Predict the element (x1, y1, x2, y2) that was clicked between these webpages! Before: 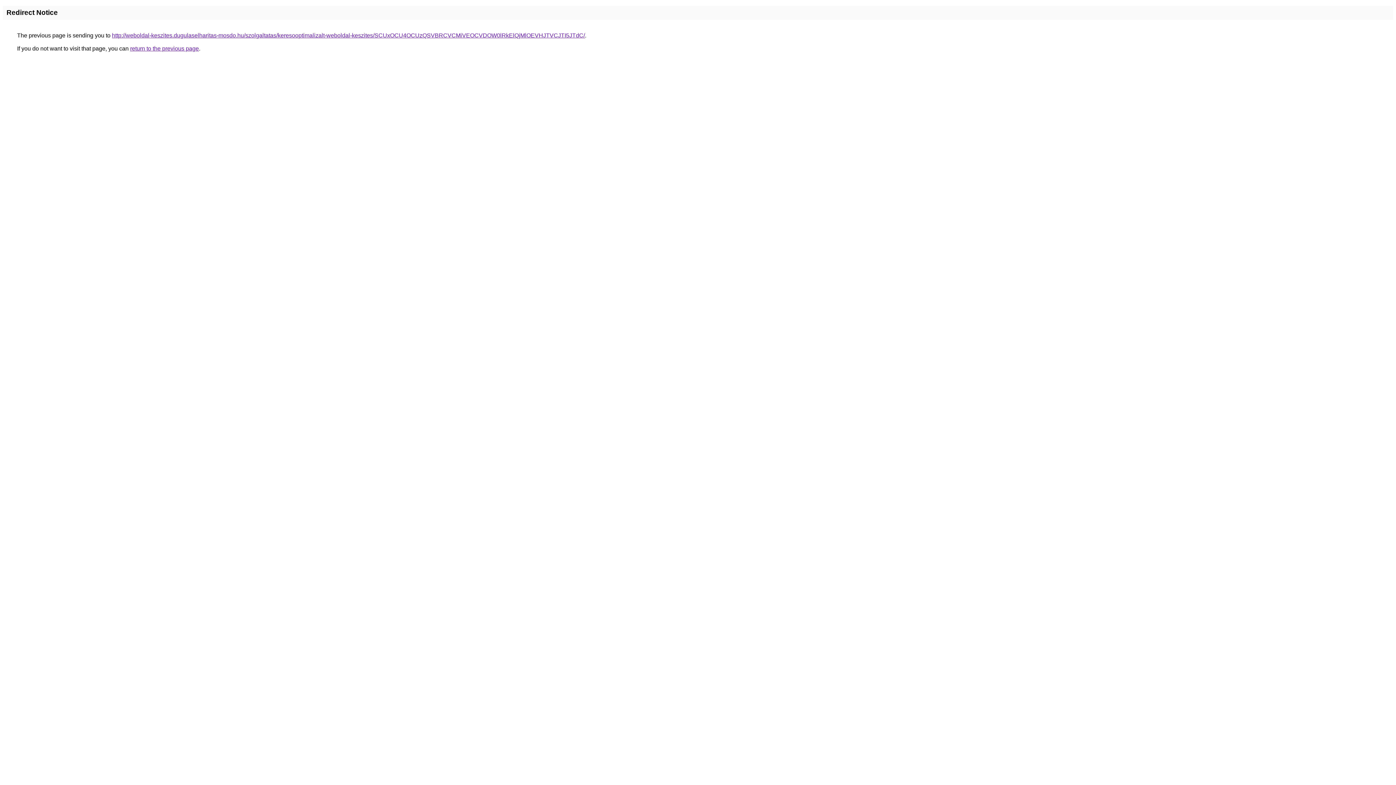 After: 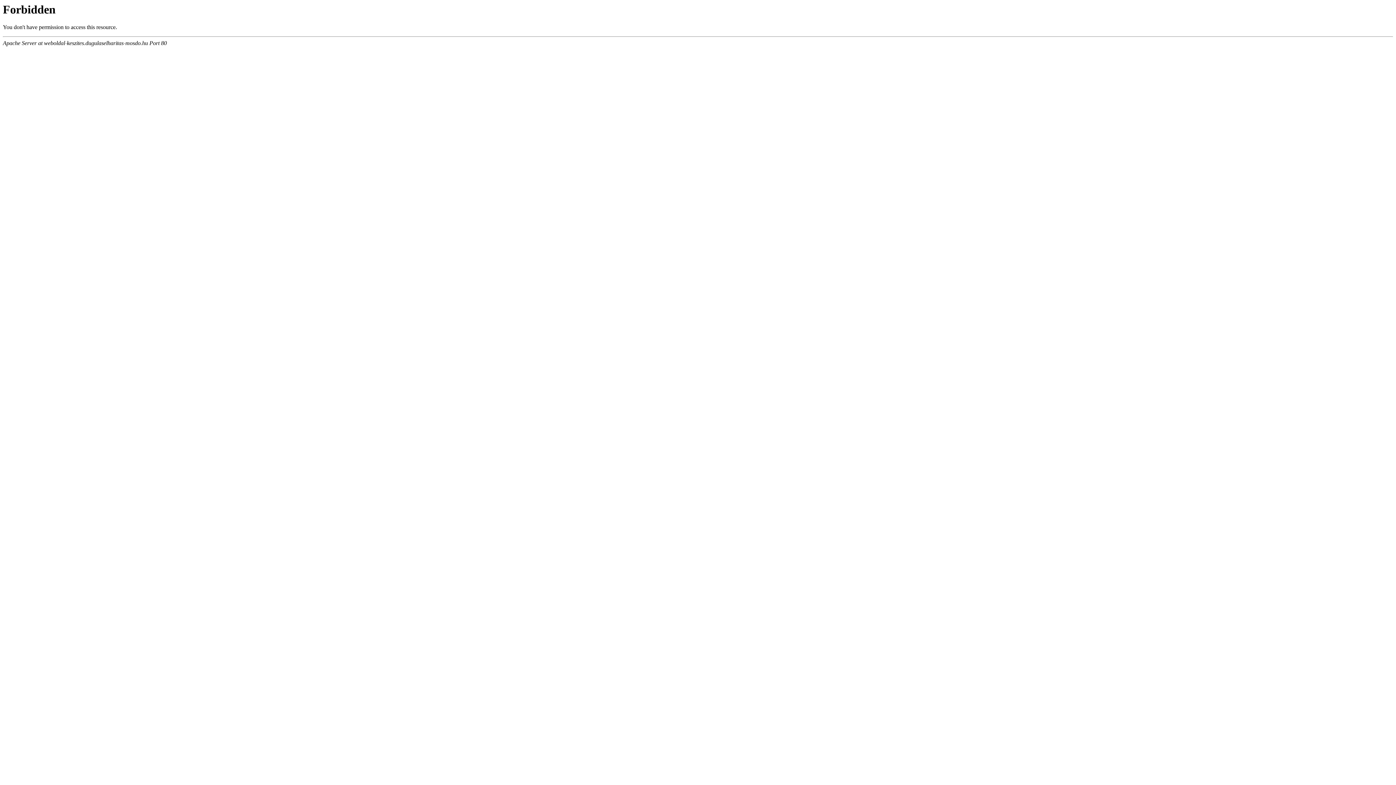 Action: label: http://weboldal-keszites.dugulaselharitas-mosdo.hu/szolgaltatas/keresooptimalizalt-weboldal-keszites/SCUxOCU4OCUzQSVBRCVCMiVEOCVDOW0lRkElQjMlOEVHJTVCJTI5JTdC/ bbox: (112, 32, 585, 38)